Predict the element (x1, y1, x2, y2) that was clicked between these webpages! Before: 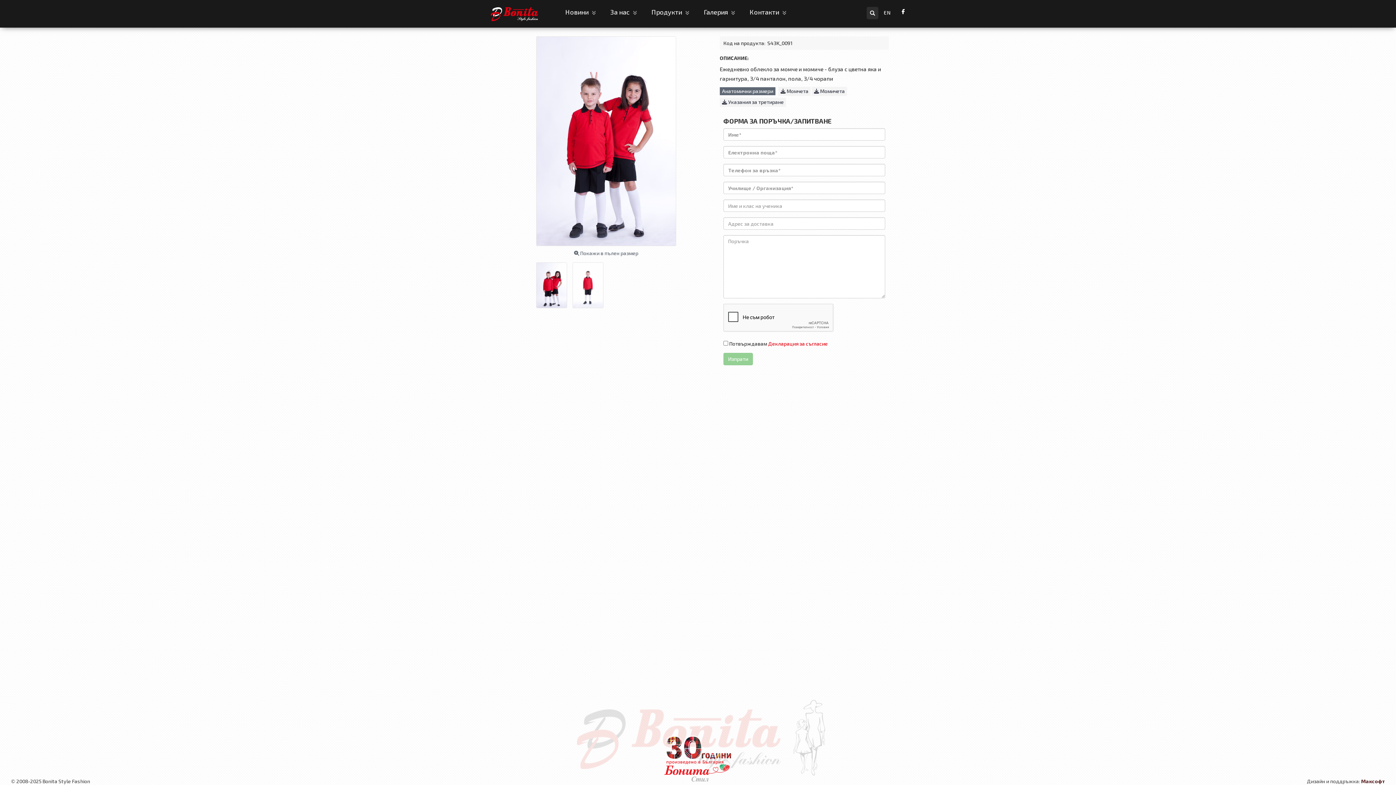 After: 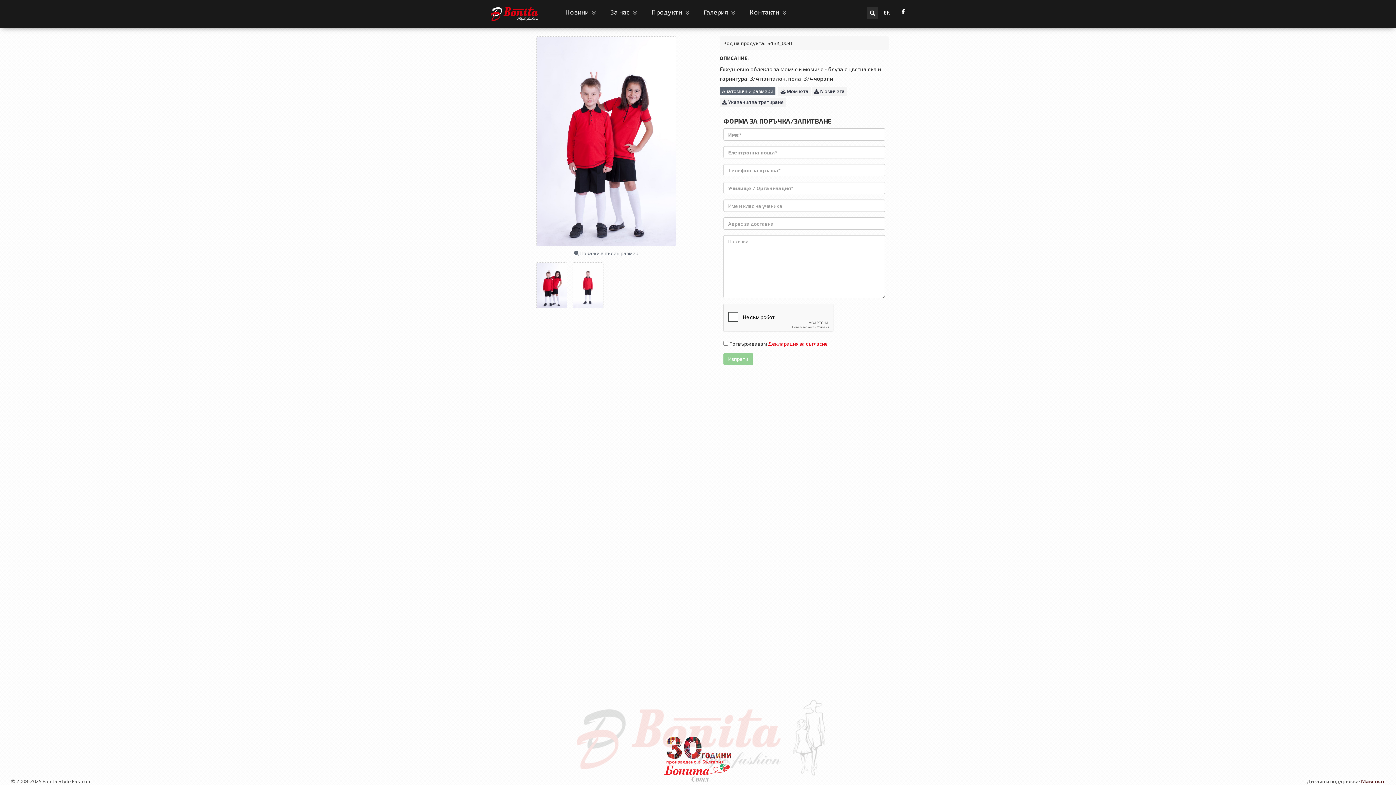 Action: bbox: (1361, 778, 1385, 784) label: Максофт